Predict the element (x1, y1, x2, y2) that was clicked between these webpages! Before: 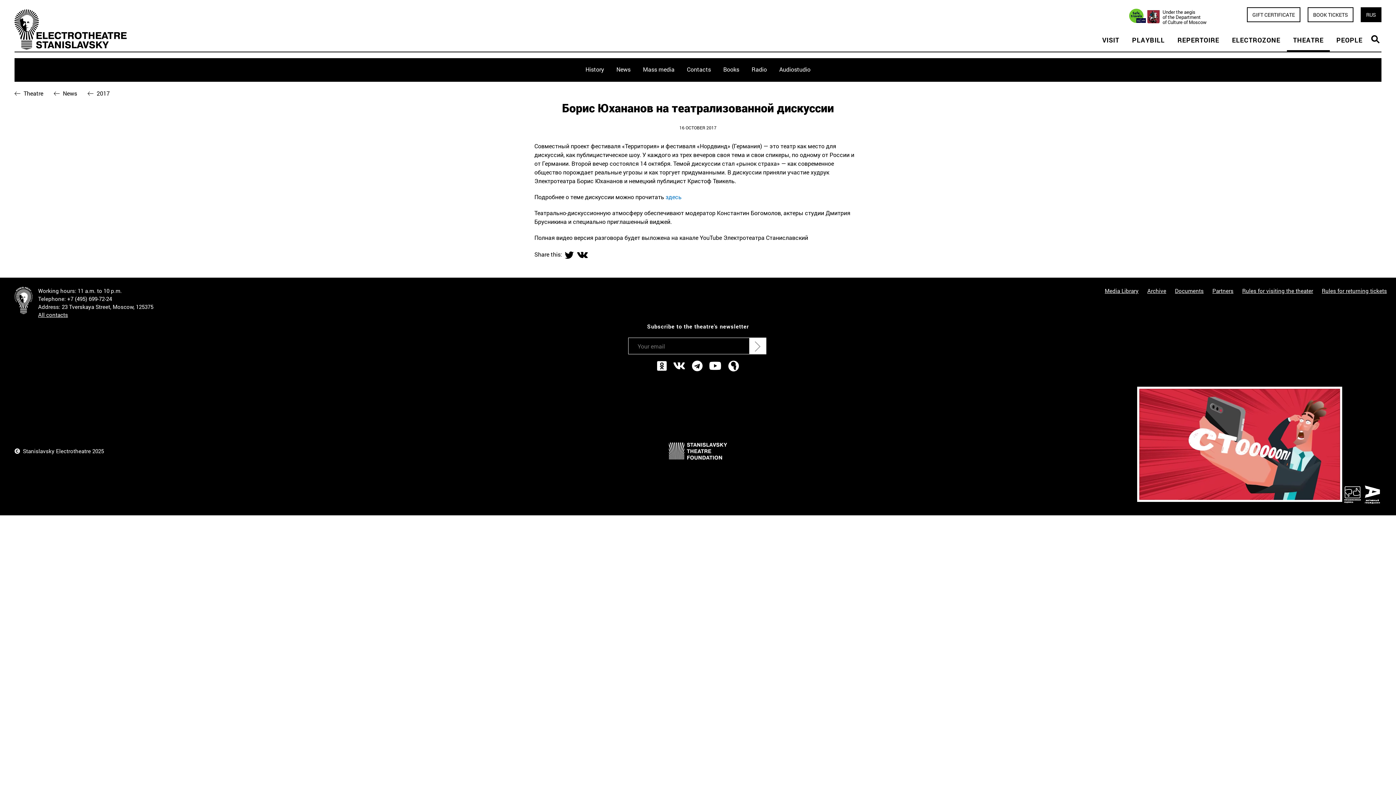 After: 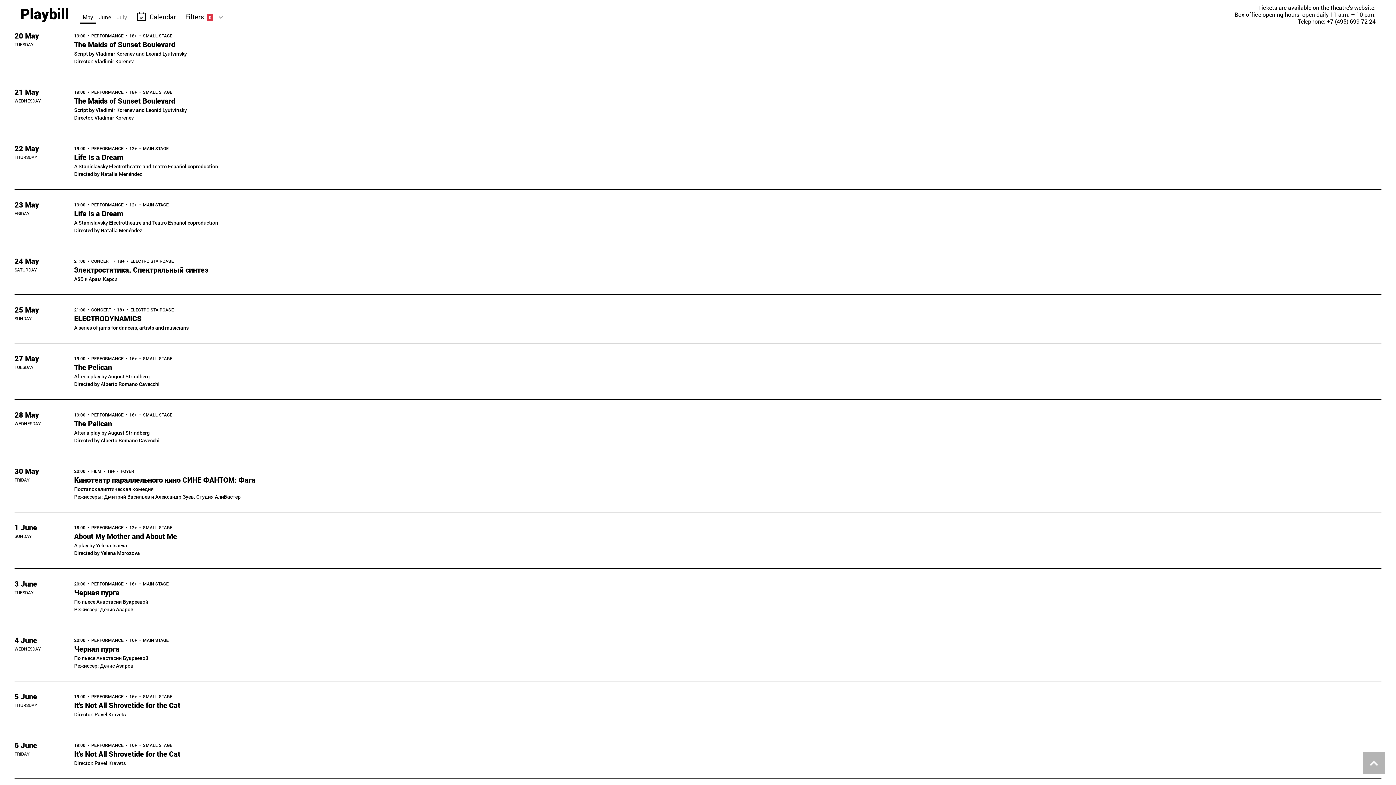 Action: bbox: (1126, 31, 1171, 51) label: PLAYBILL